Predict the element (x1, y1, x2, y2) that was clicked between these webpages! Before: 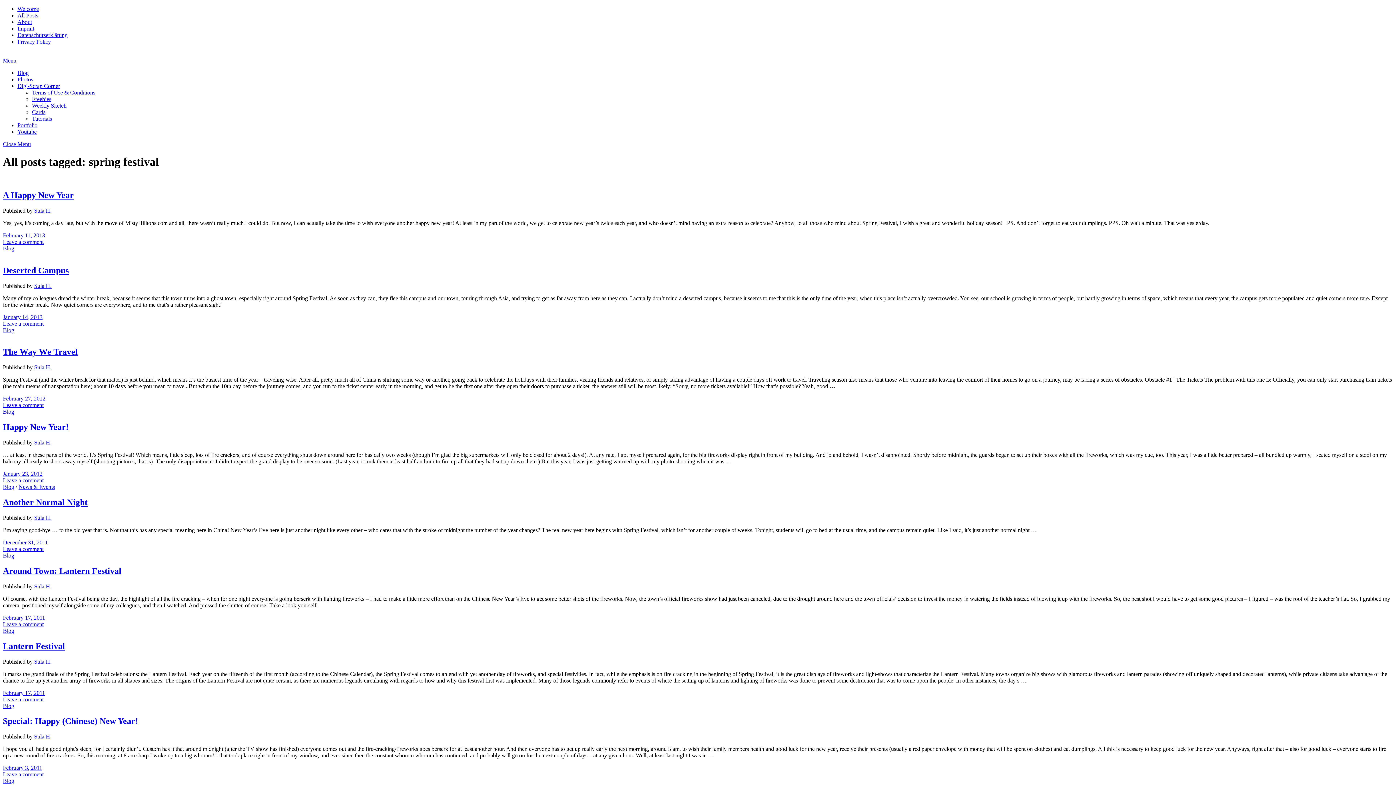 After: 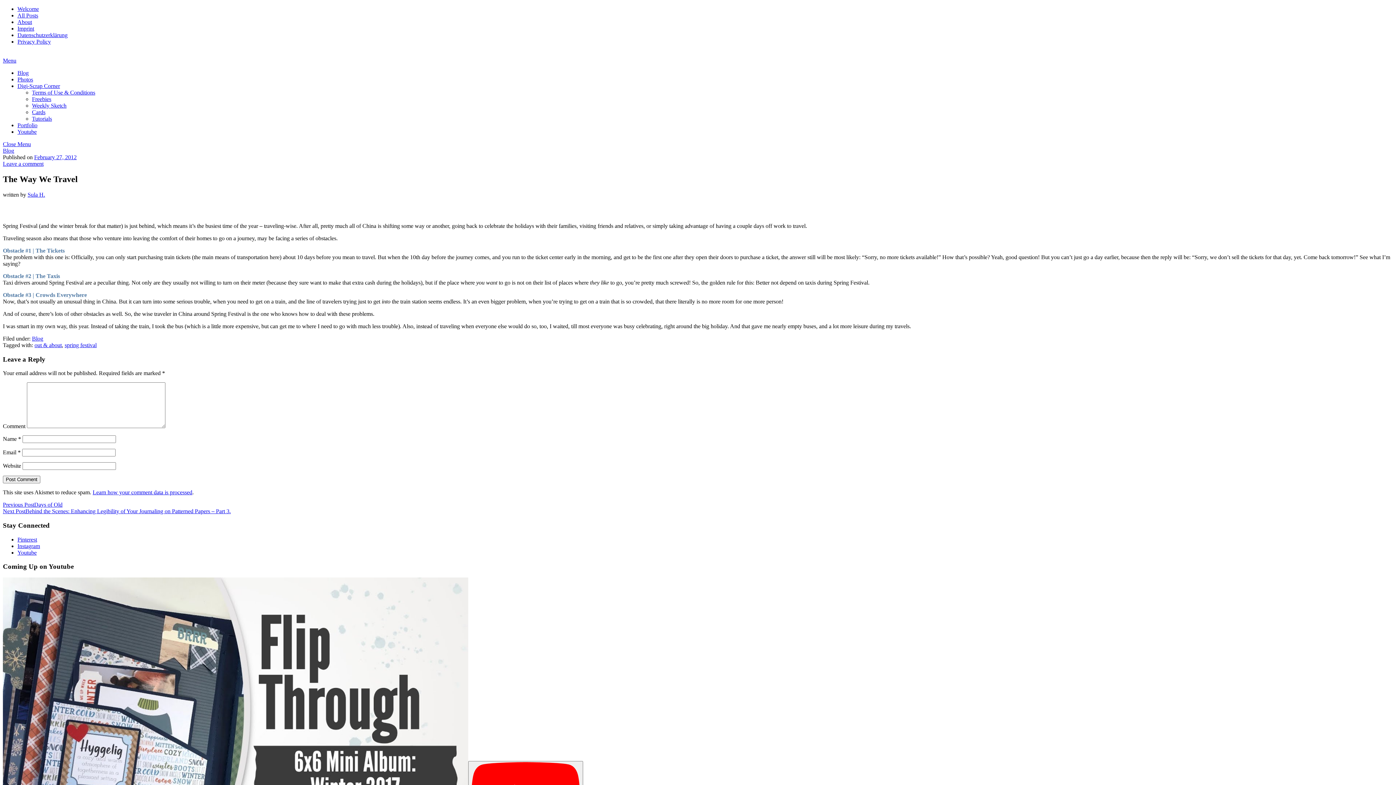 Action: label: February 27, 2012 bbox: (2, 395, 45, 401)